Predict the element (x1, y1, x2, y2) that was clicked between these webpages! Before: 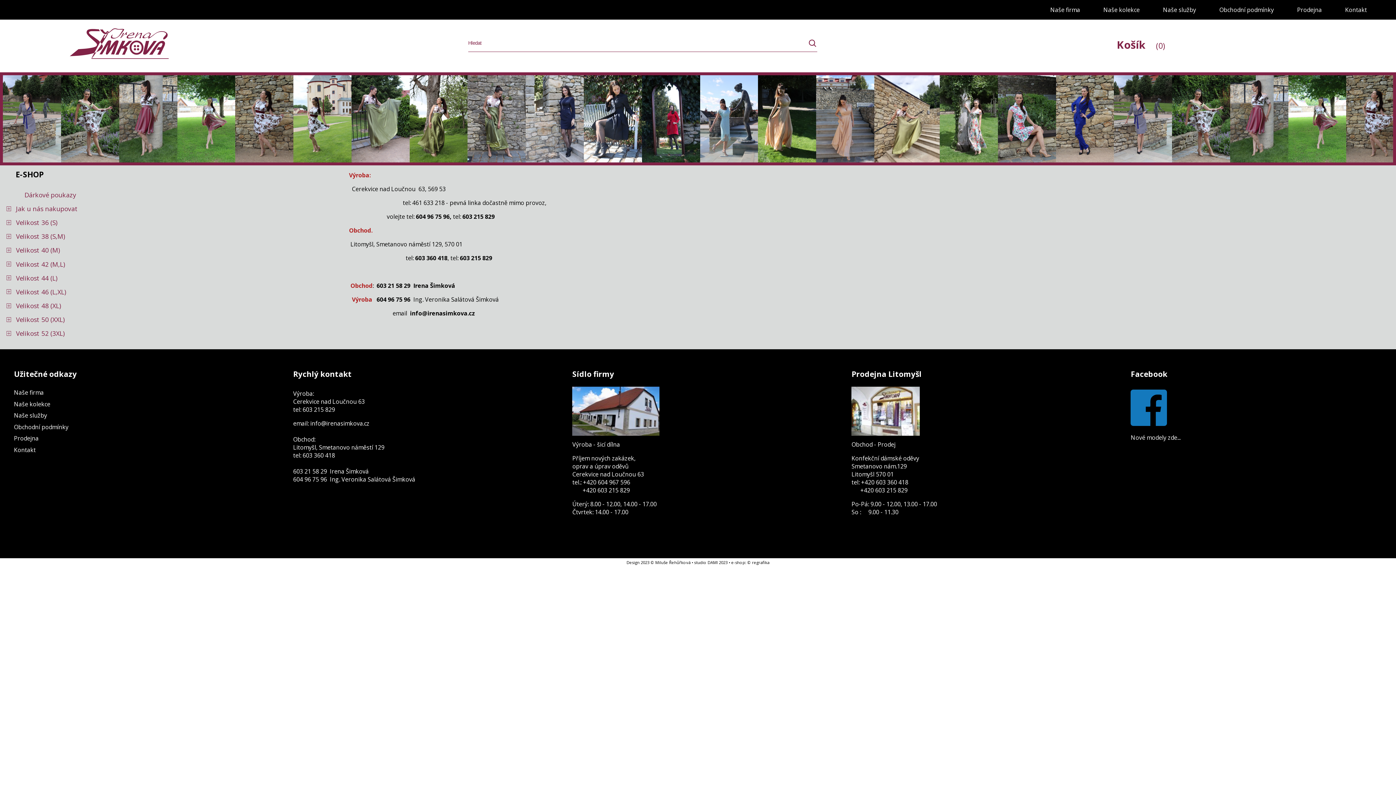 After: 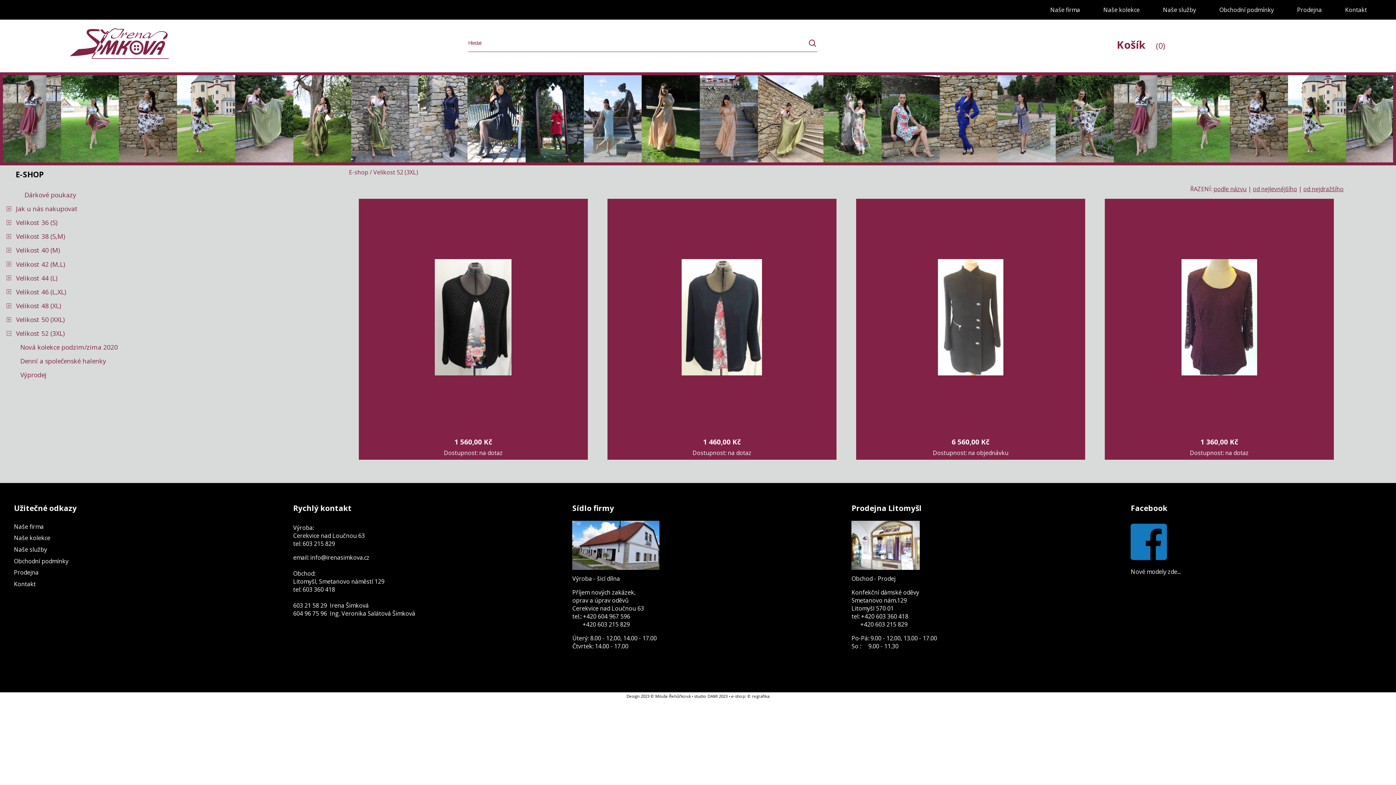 Action: label: Velikost 52 (3XL) bbox: (6, 327, 342, 340)